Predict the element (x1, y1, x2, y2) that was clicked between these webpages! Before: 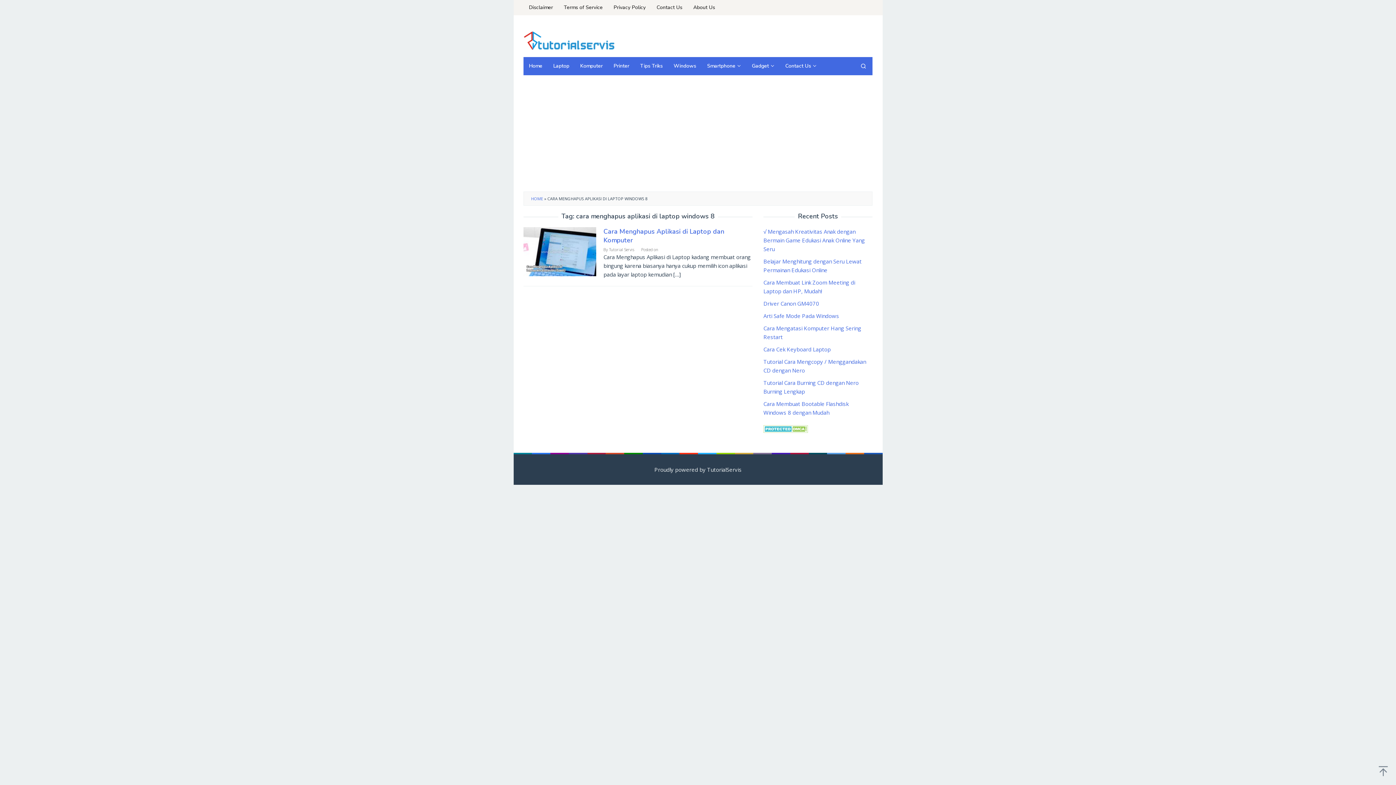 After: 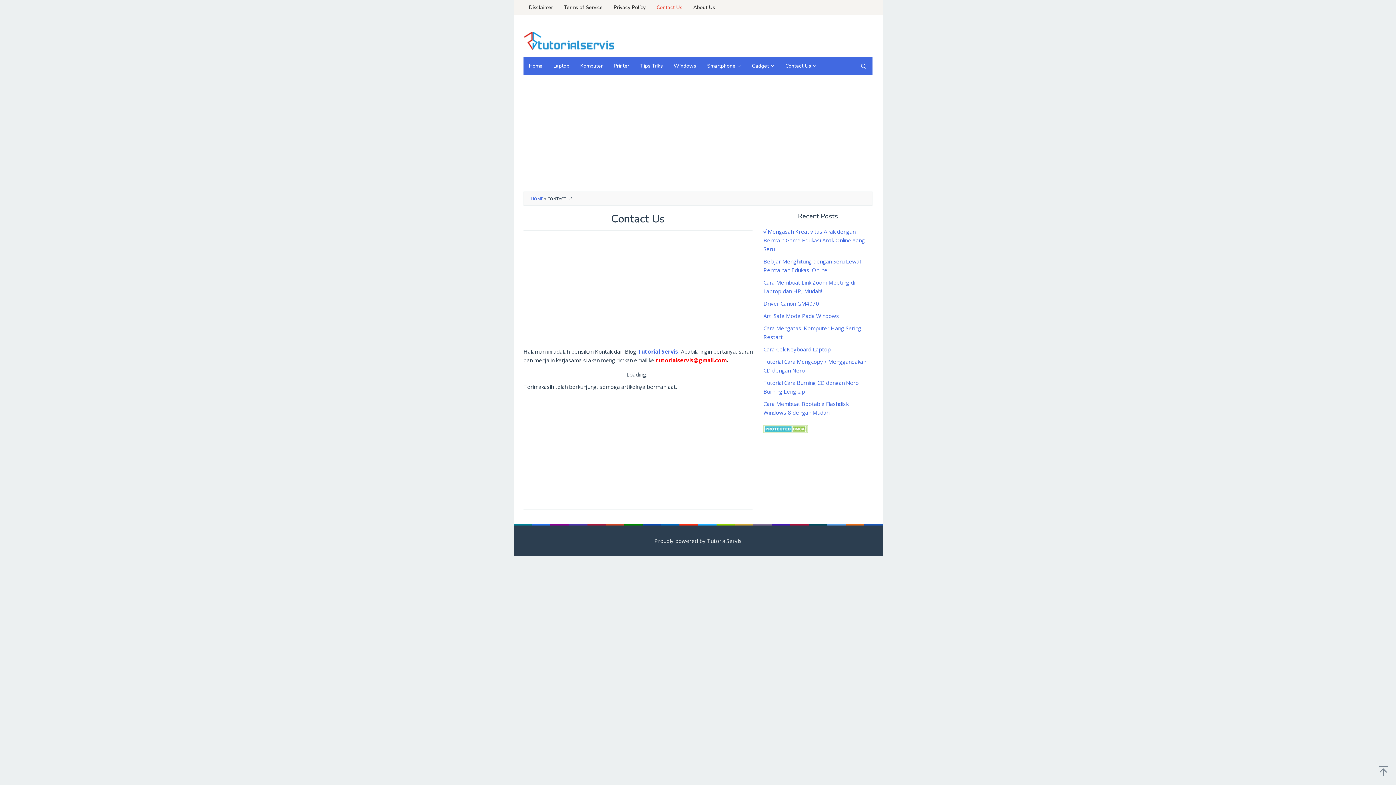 Action: label: Contact Us bbox: (651, 0, 688, 15)